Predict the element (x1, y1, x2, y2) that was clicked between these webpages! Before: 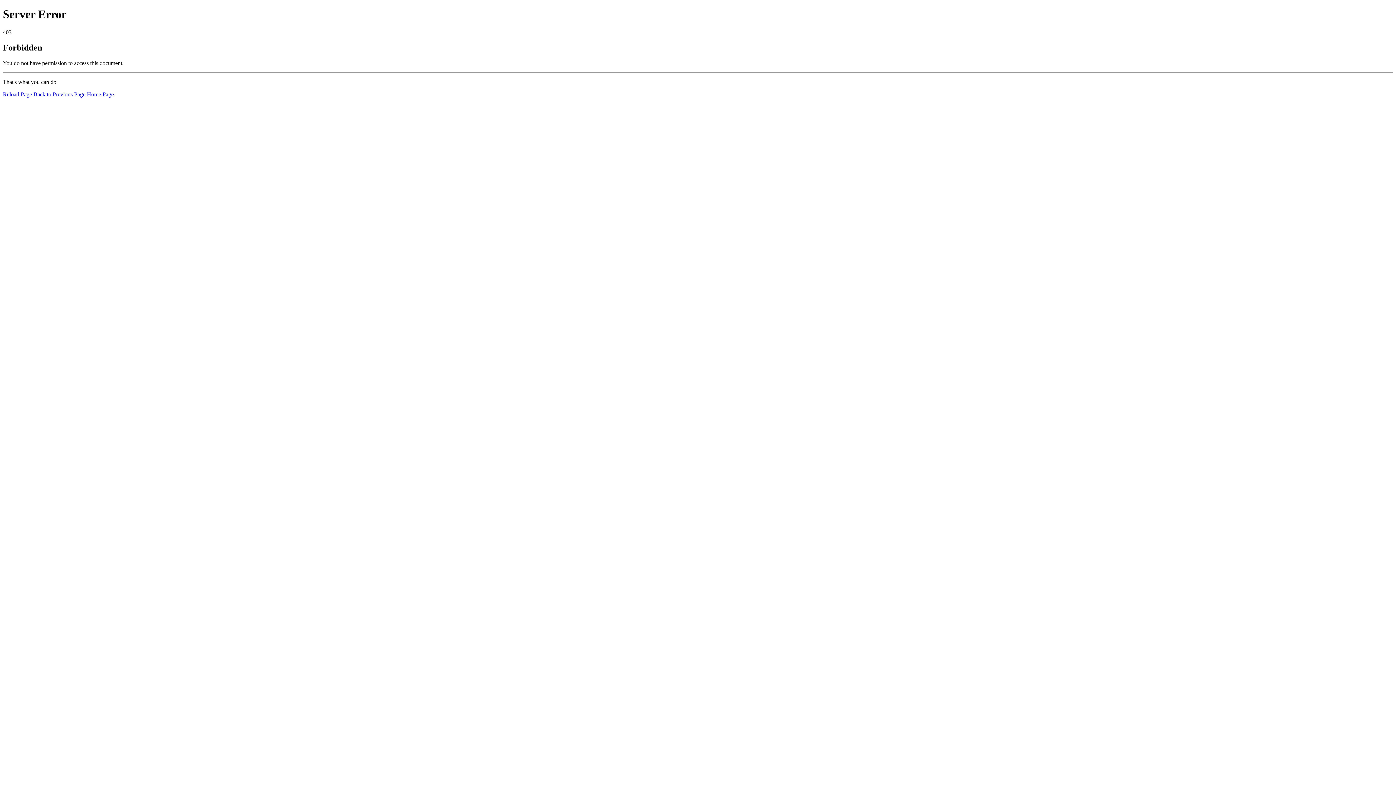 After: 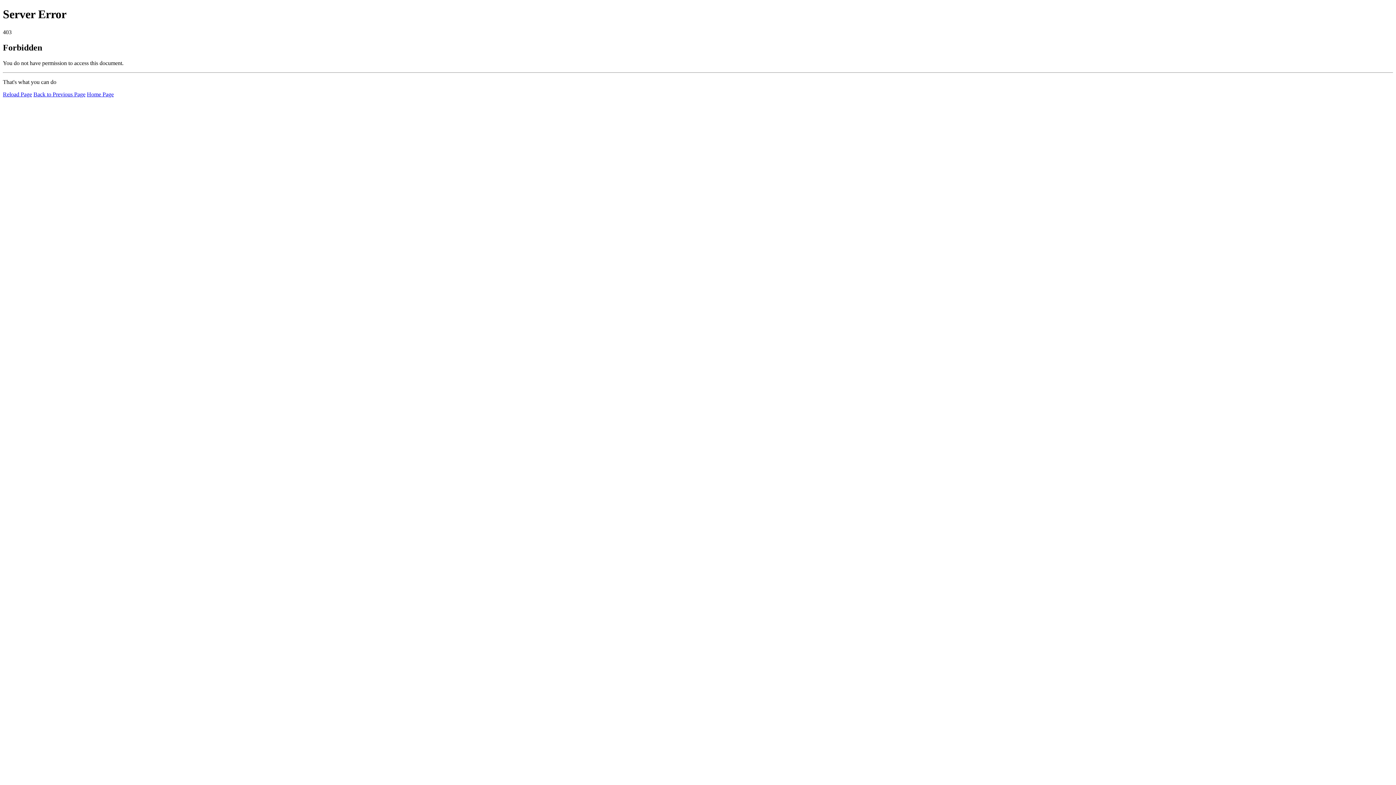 Action: label: Reload Page bbox: (2, 91, 32, 97)